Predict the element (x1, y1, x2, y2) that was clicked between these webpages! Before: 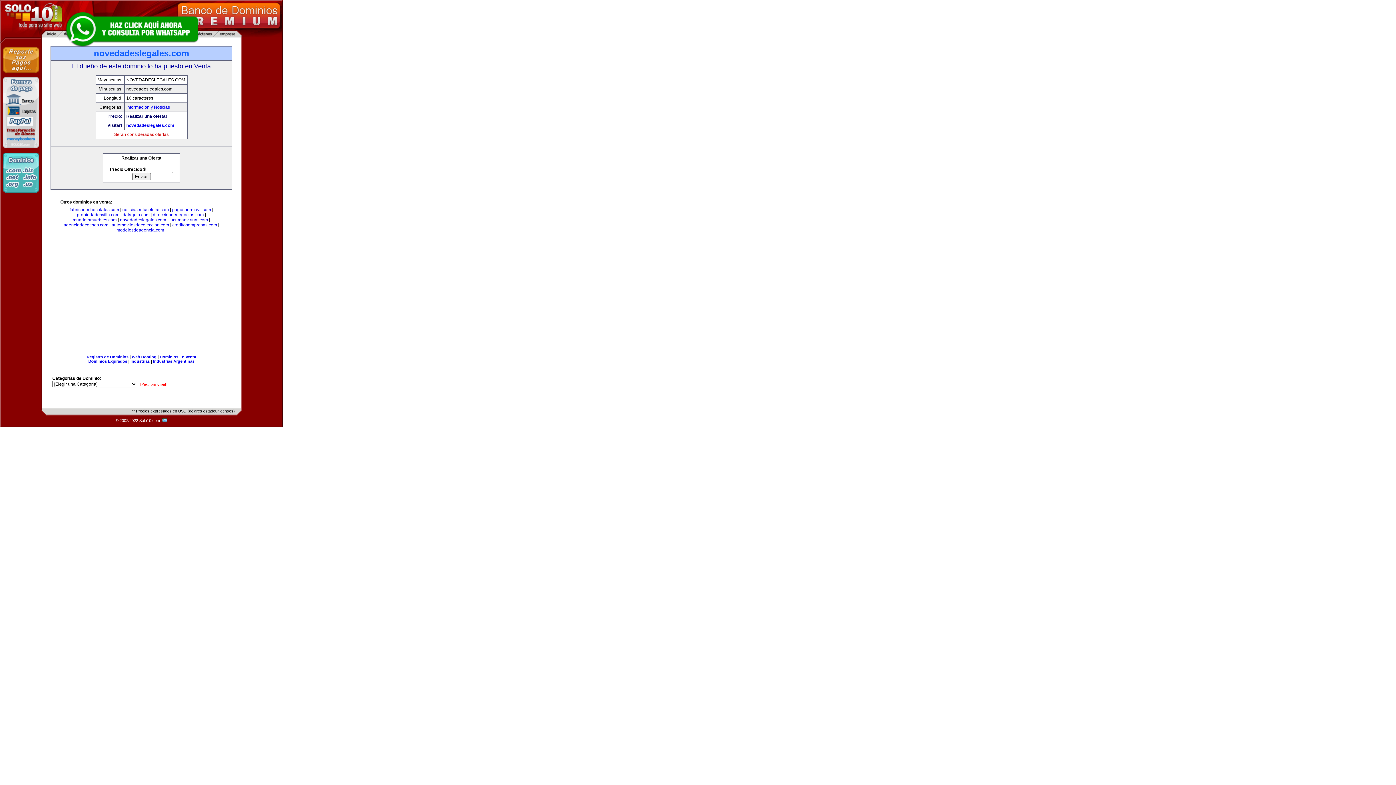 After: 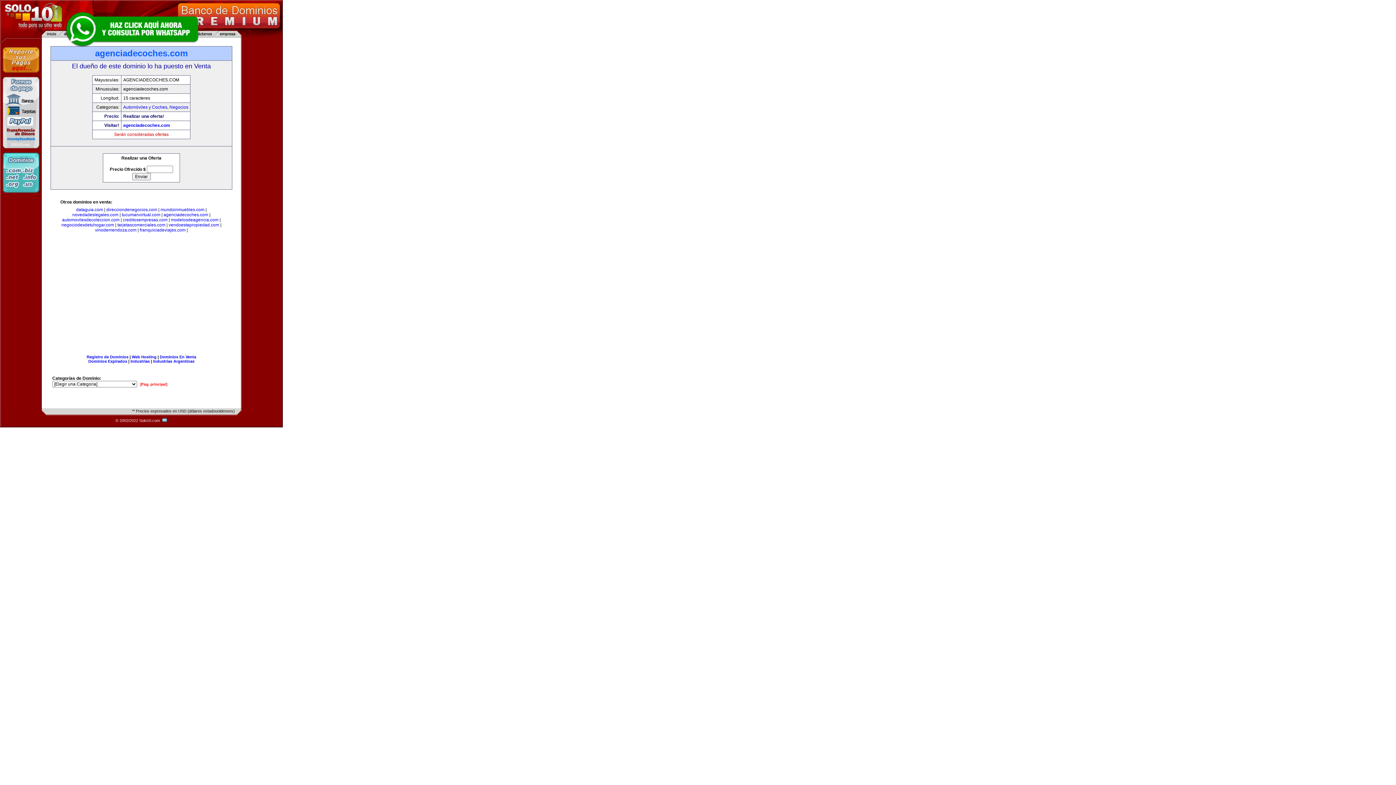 Action: bbox: (63, 222, 108, 227) label: agenciadecoches.com